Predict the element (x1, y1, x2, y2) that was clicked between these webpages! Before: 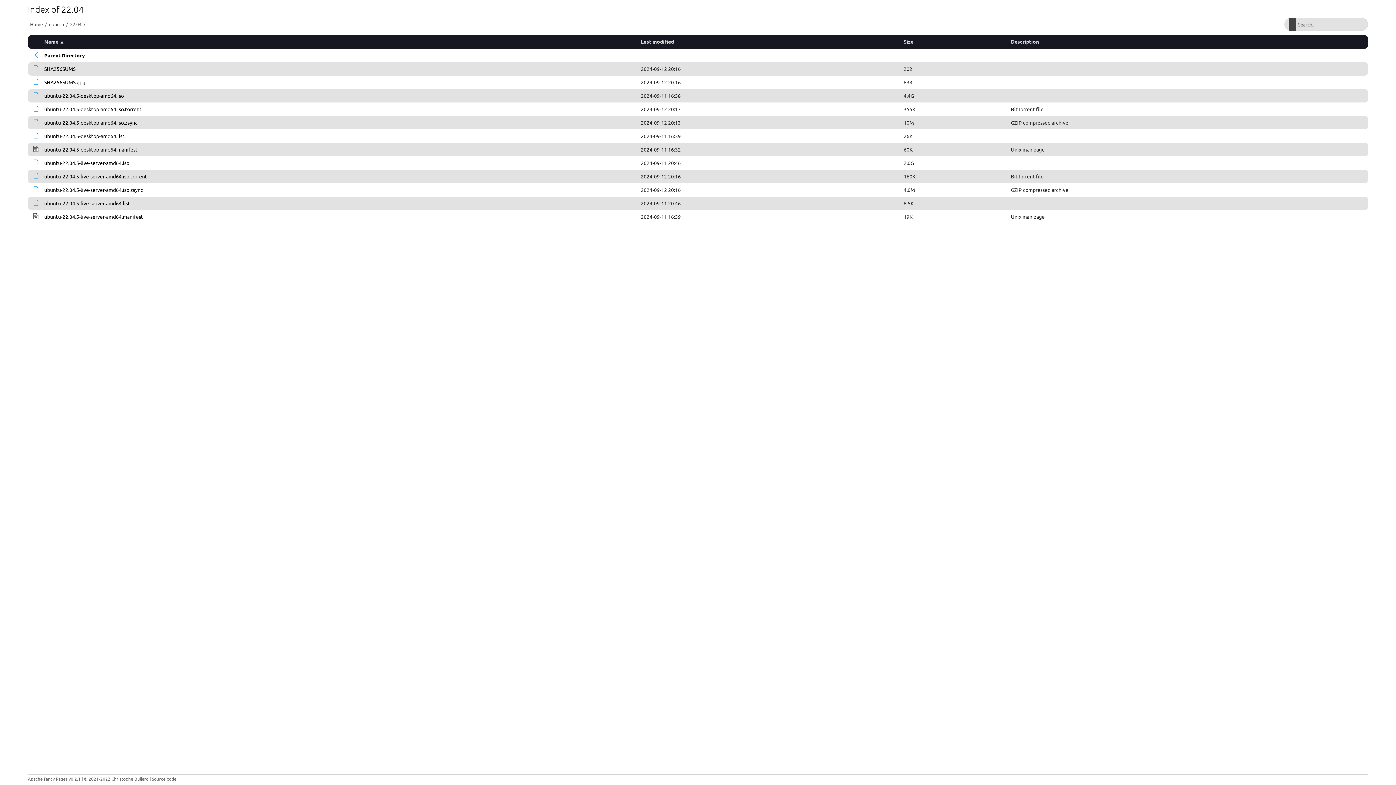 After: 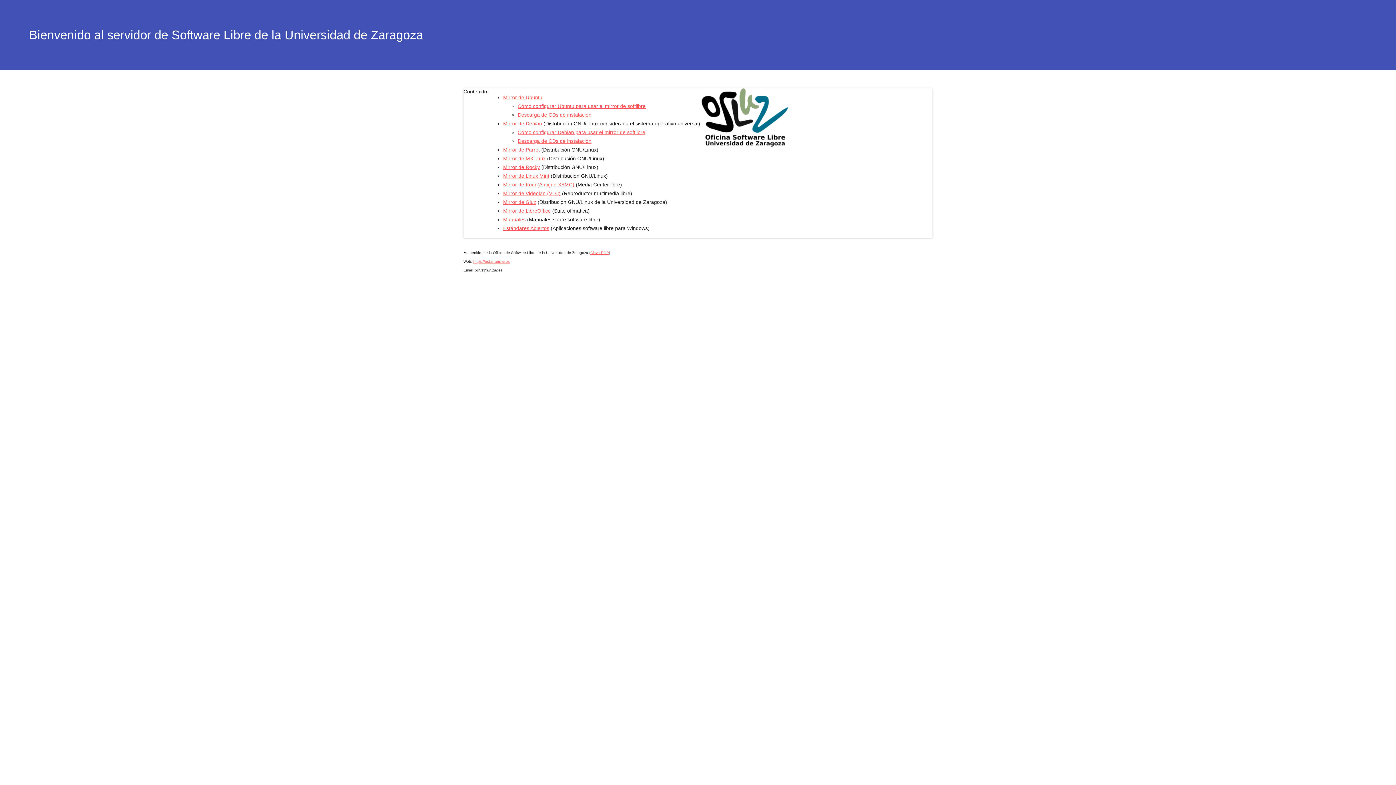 Action: bbox: (27, 19, 45, 29) label: Home